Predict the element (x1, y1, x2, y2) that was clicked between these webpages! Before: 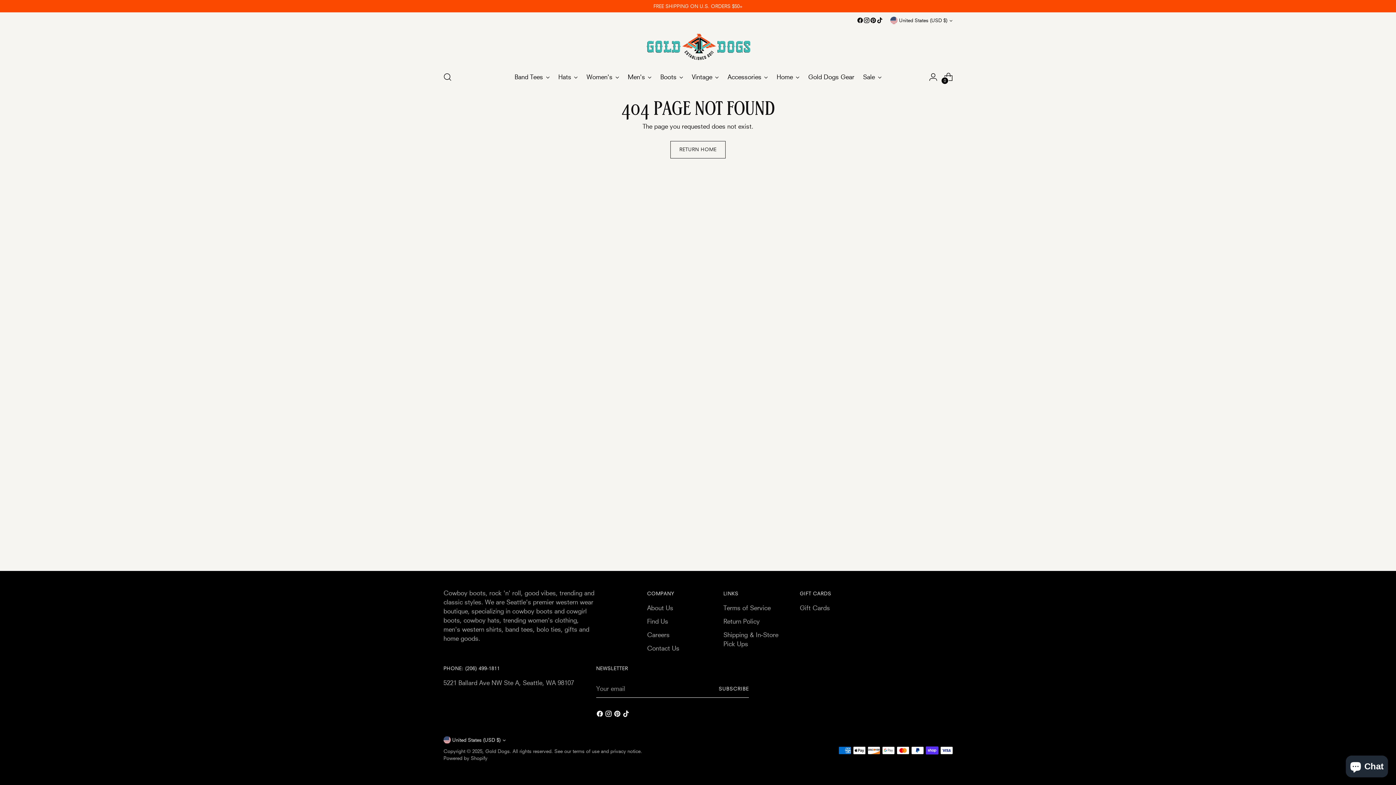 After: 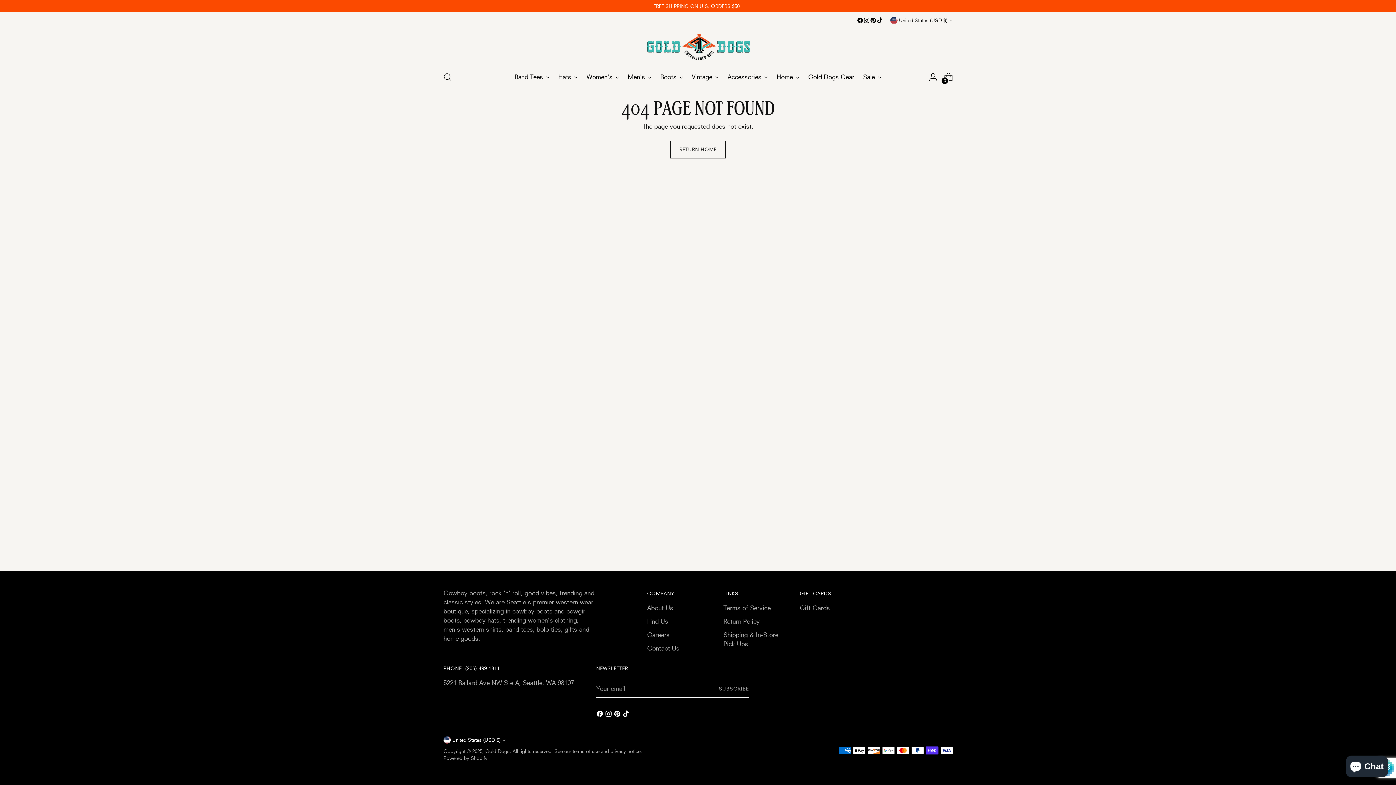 Action: label: Subscribe bbox: (718, 680, 749, 698)